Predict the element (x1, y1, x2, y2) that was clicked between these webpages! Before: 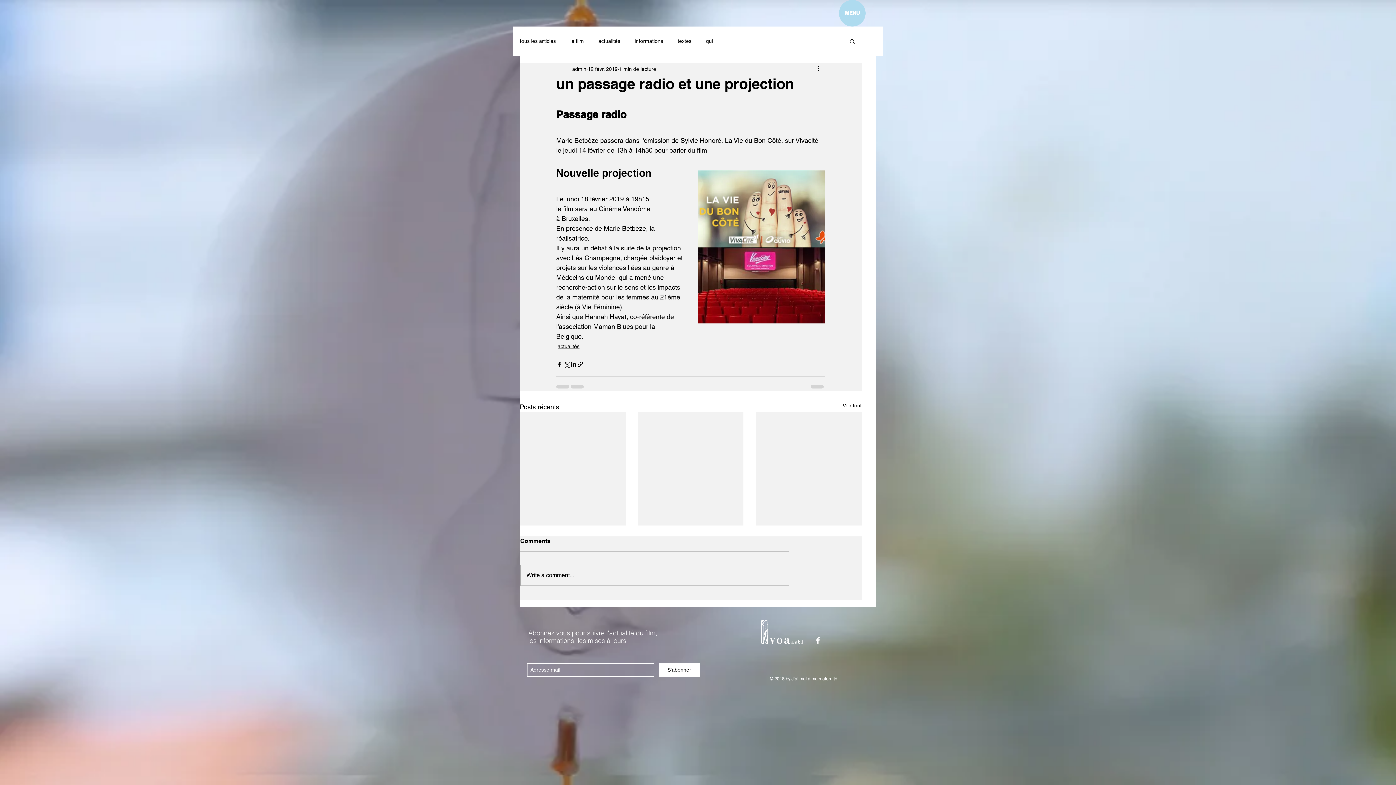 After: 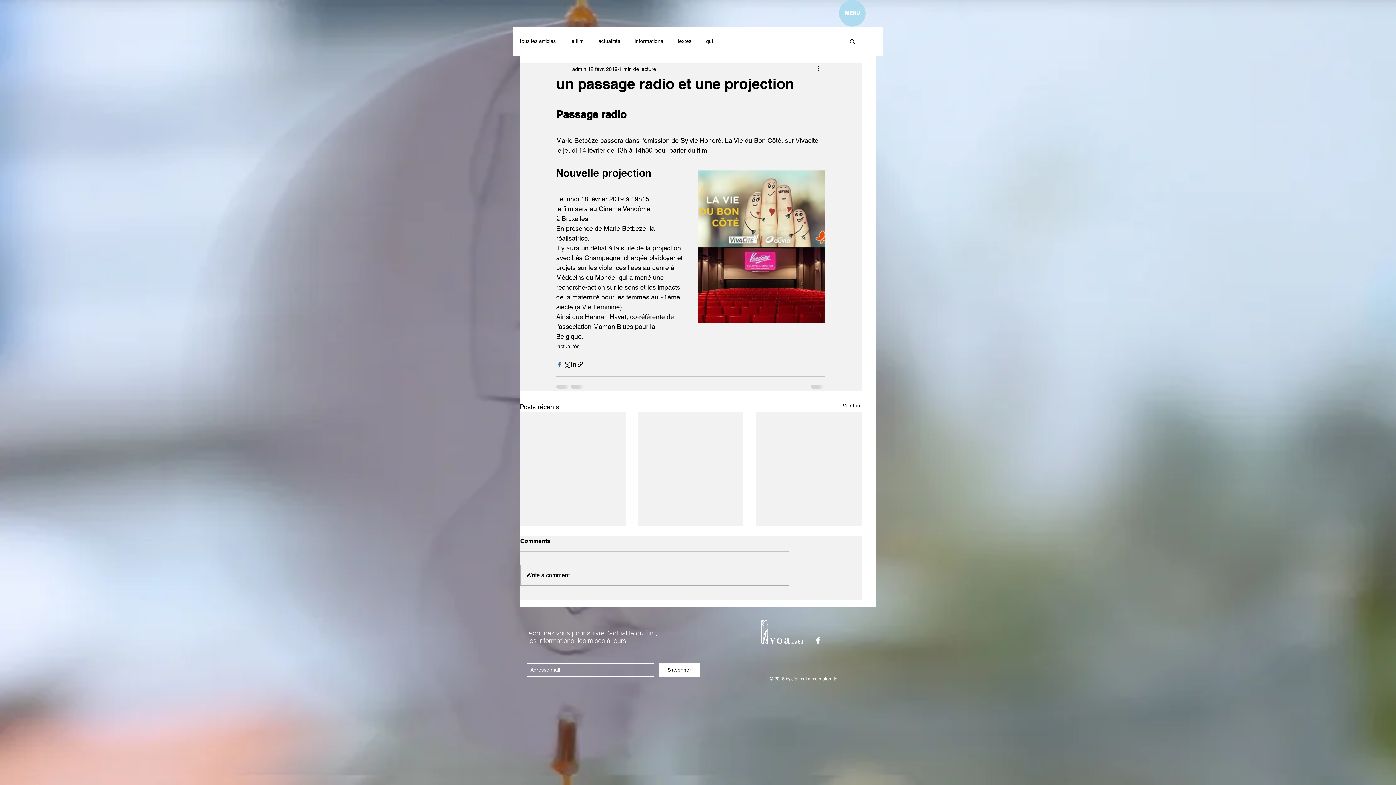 Action: label: Partager via Facebook bbox: (556, 360, 563, 367)